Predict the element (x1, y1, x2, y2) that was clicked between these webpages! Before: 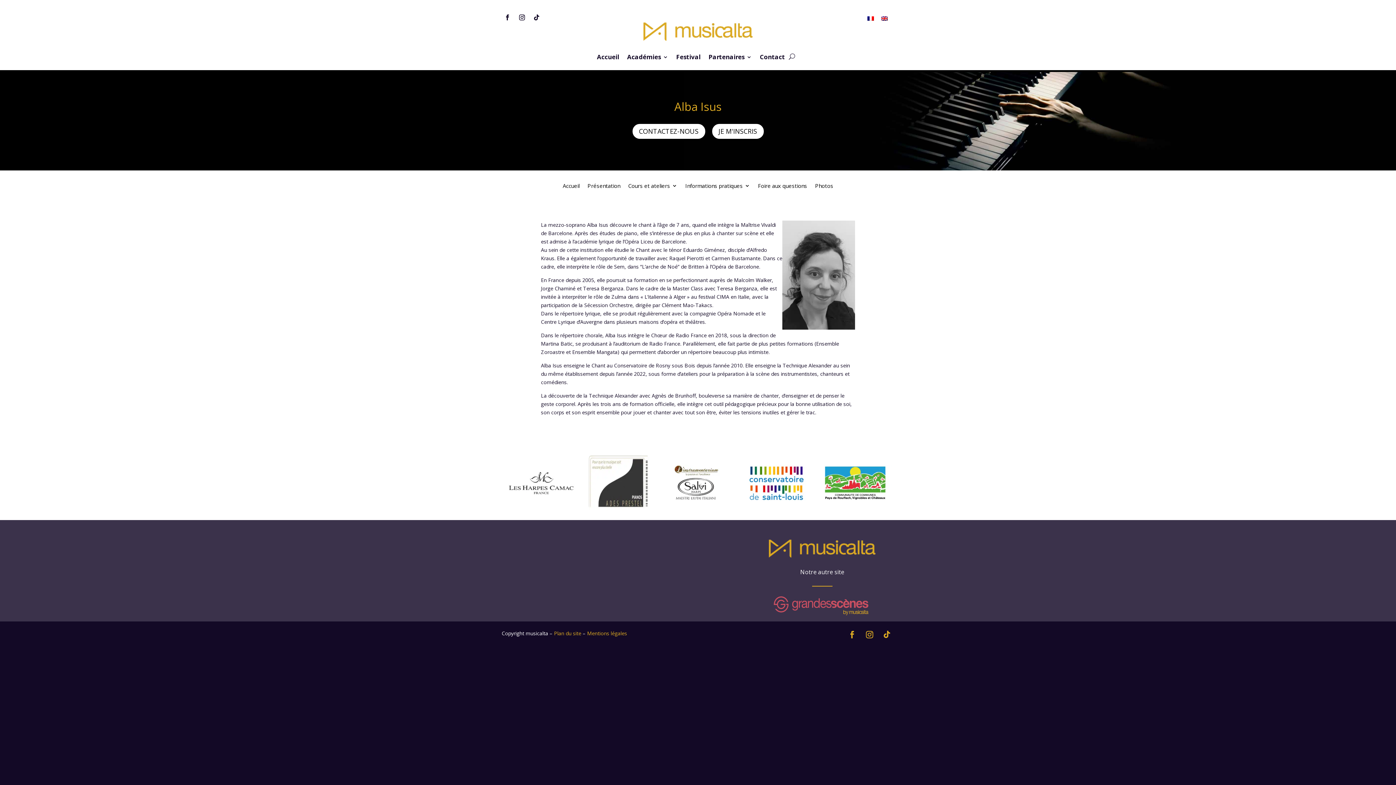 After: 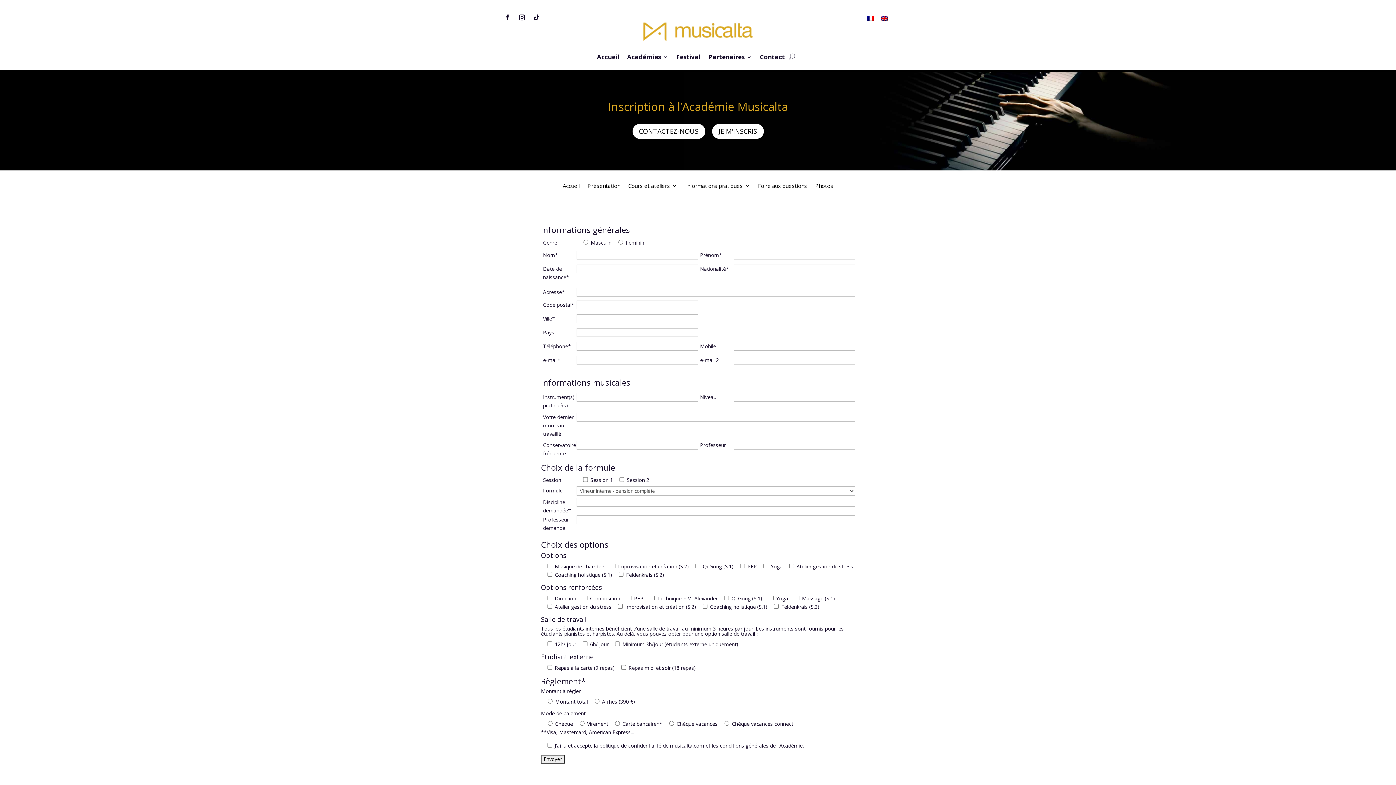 Action: label: JE M'INSCRIS bbox: (711, 123, 764, 139)